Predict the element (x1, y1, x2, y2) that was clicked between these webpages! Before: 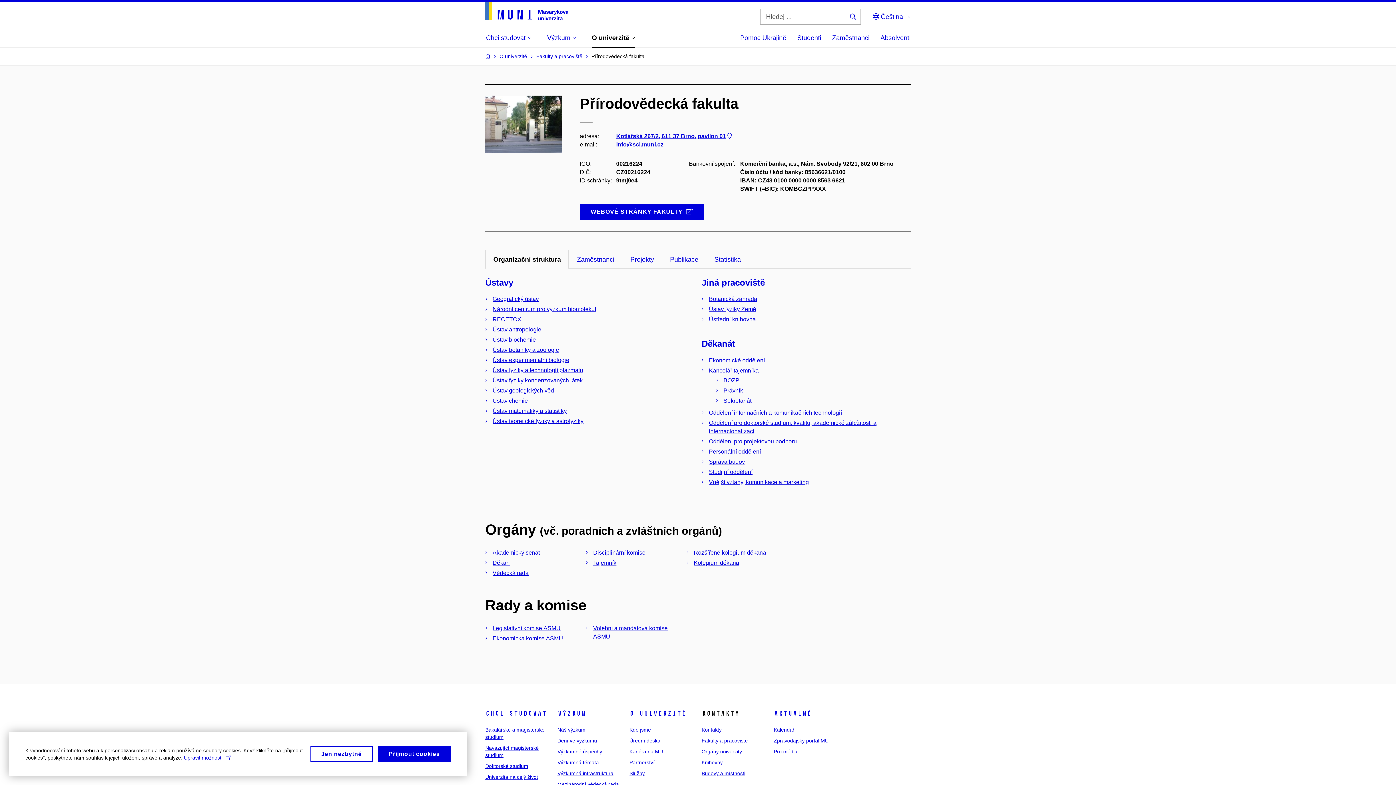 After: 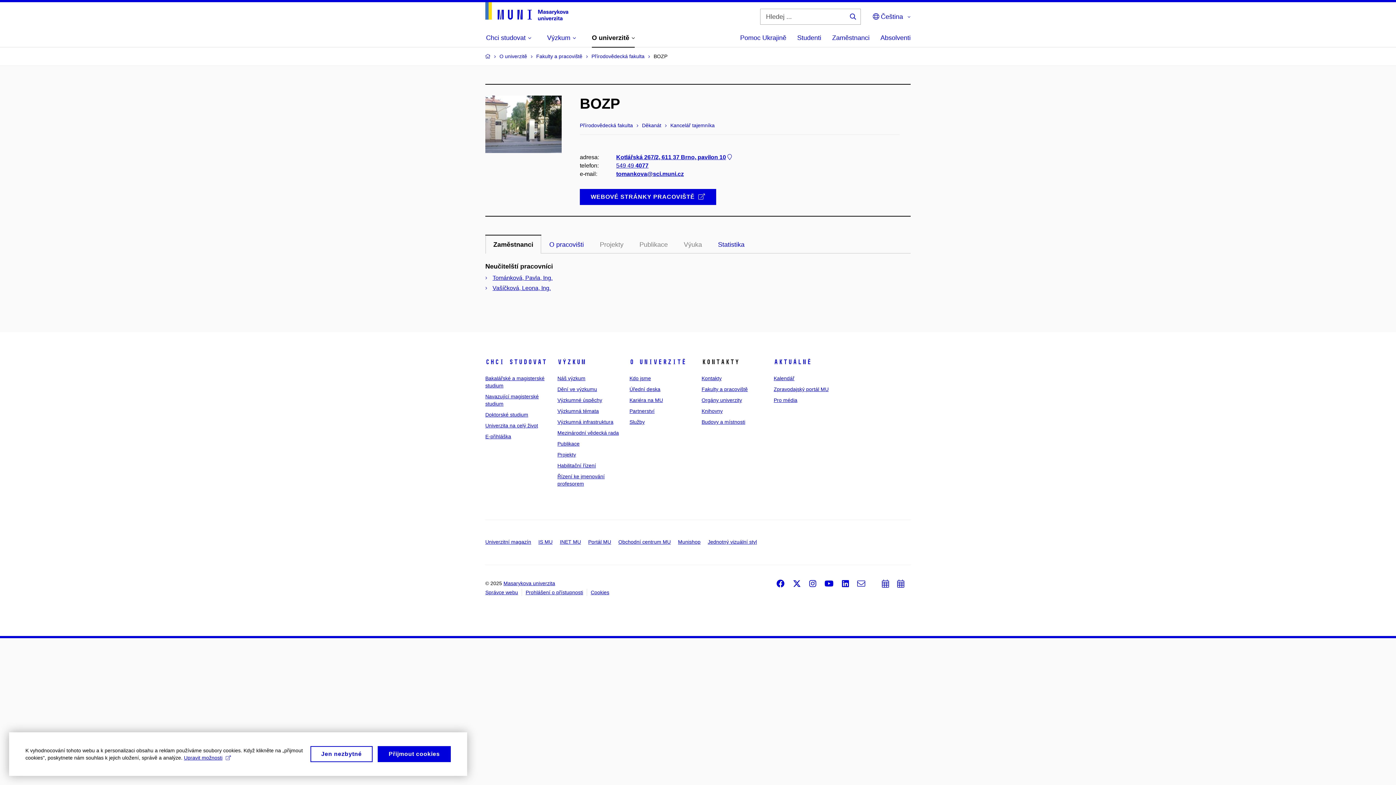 Action: bbox: (723, 377, 739, 383) label: BOZP